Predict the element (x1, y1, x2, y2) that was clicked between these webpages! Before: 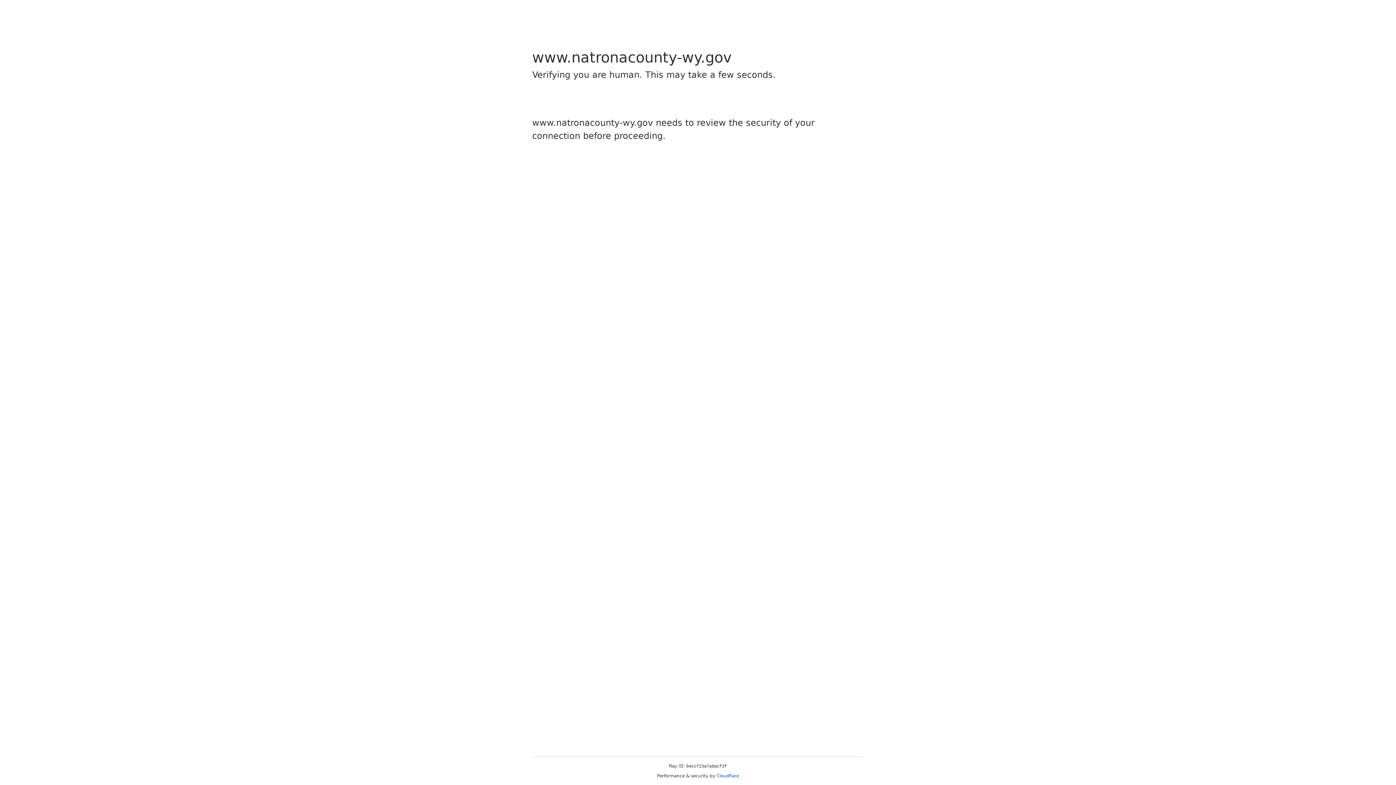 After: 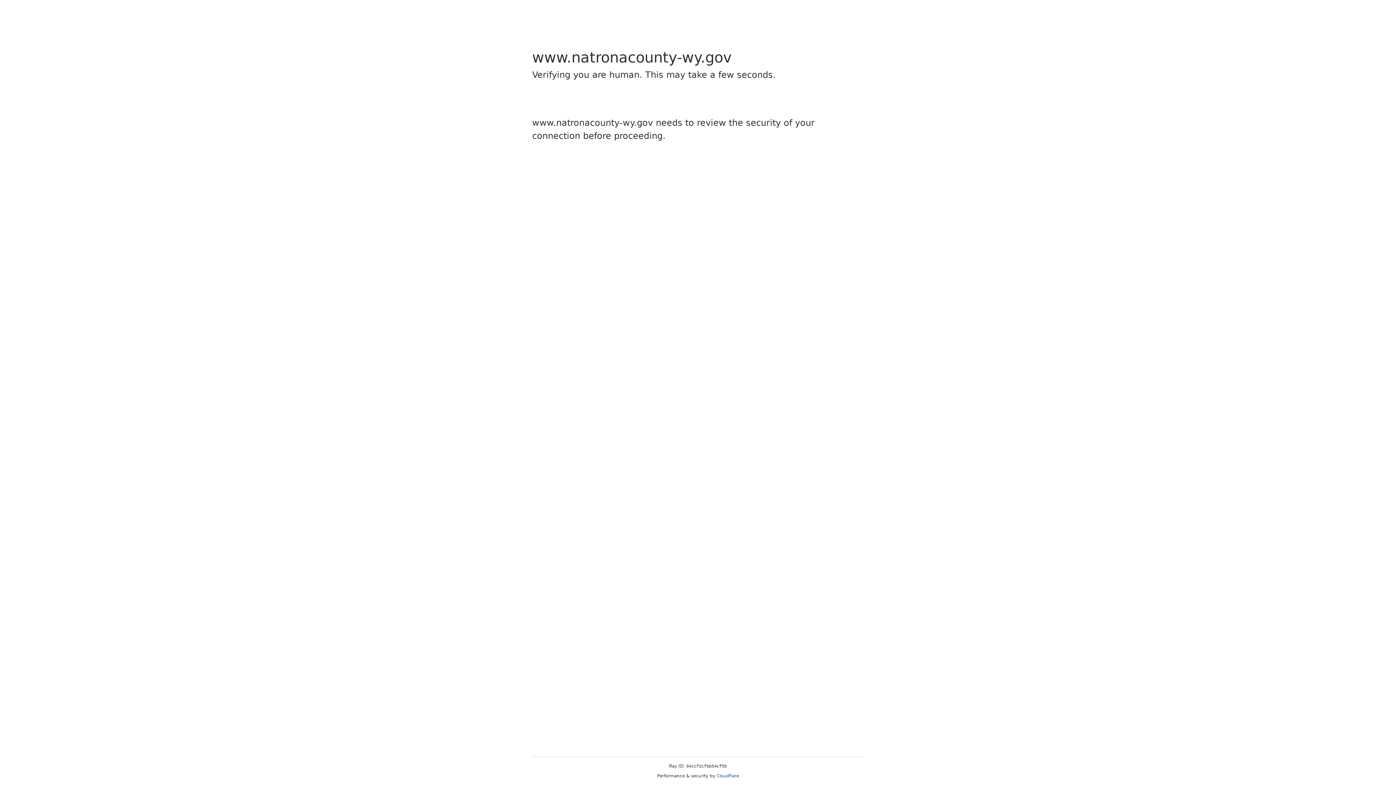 Action: bbox: (716, 773, 739, 778) label: Cloudflare